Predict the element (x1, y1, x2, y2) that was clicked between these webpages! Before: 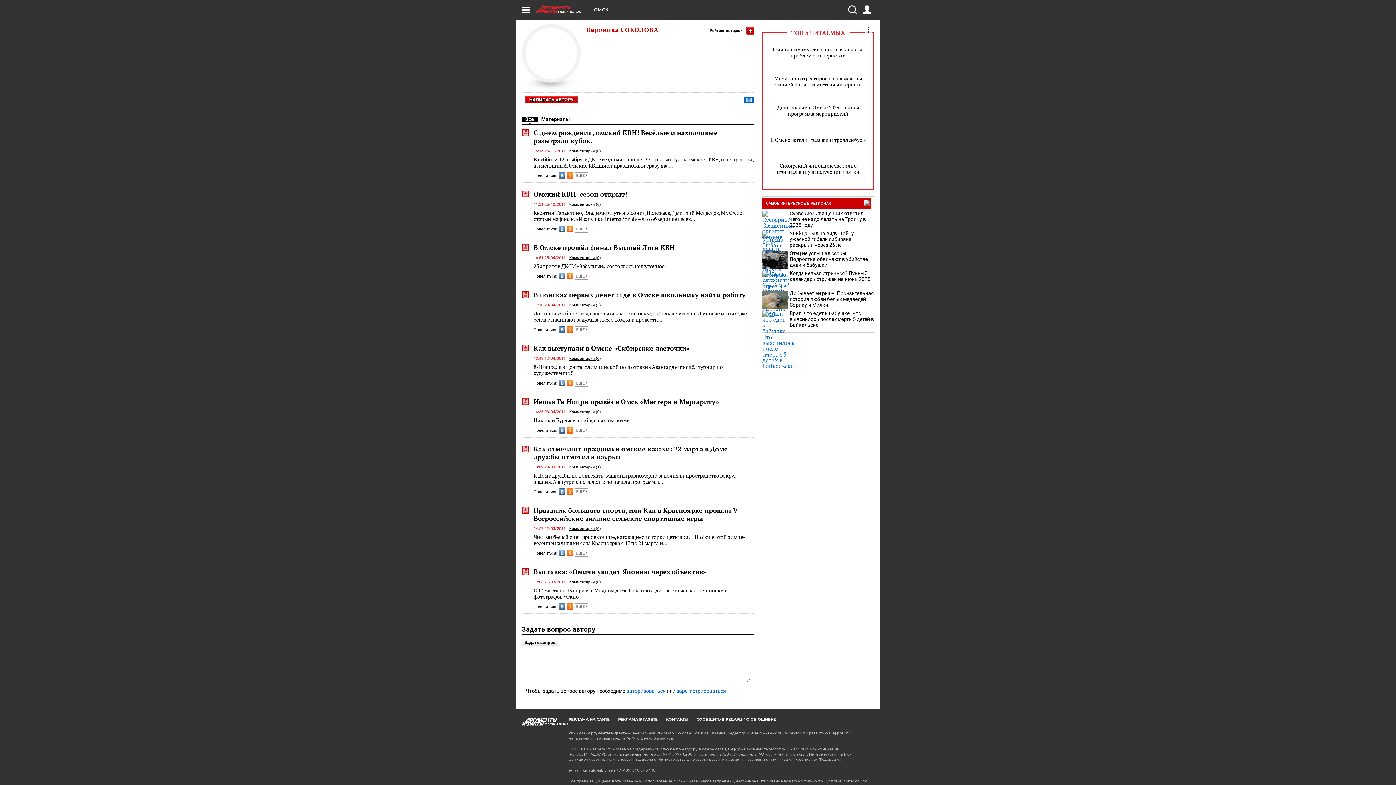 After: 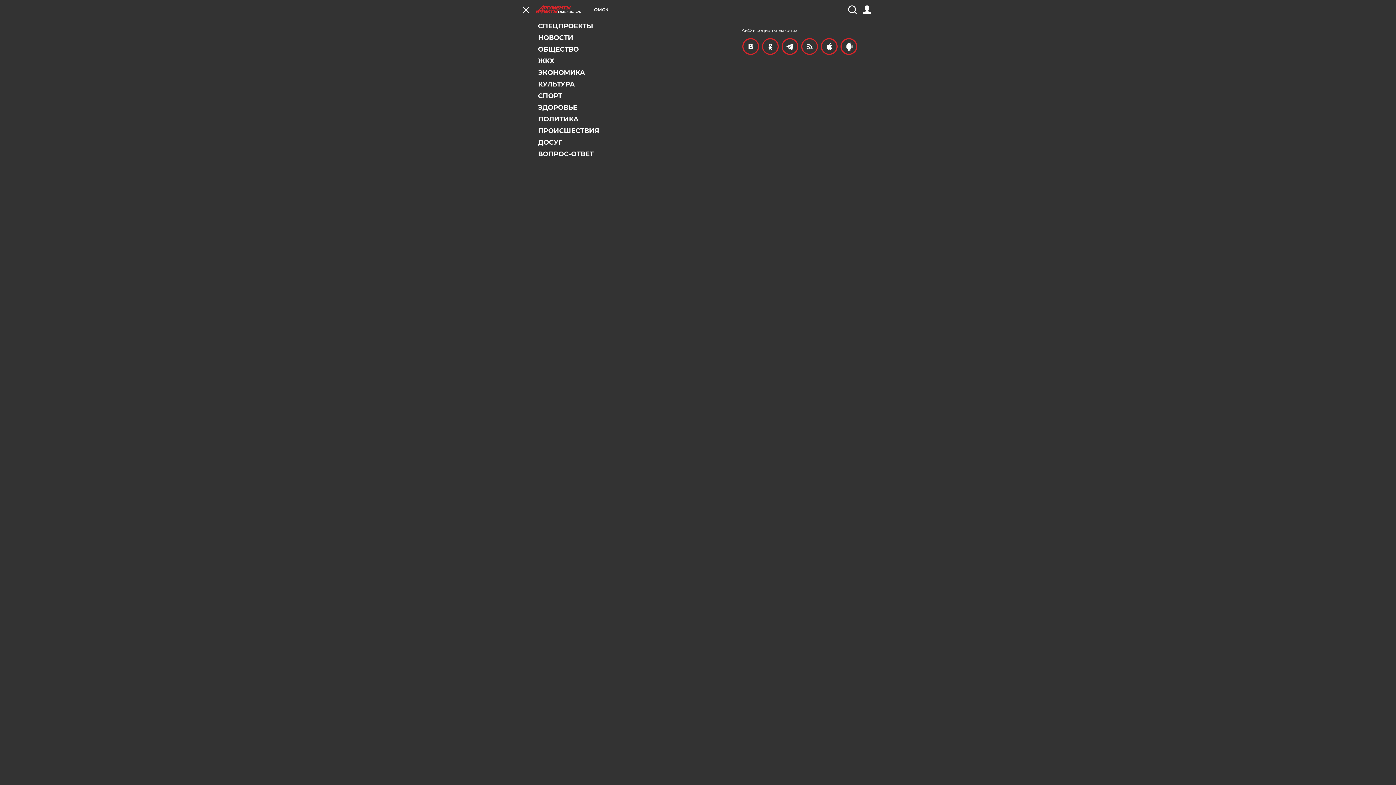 Action: bbox: (521, 5, 530, 14)